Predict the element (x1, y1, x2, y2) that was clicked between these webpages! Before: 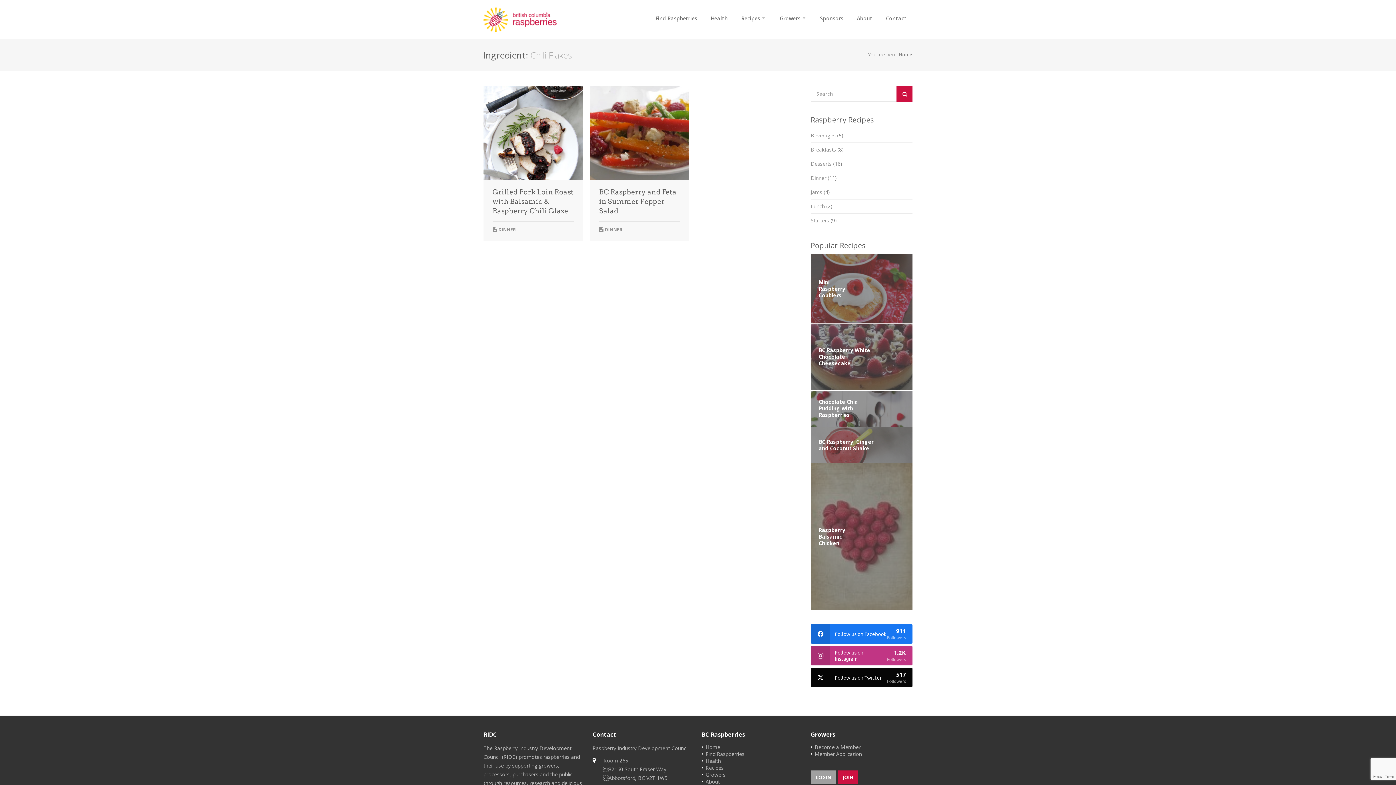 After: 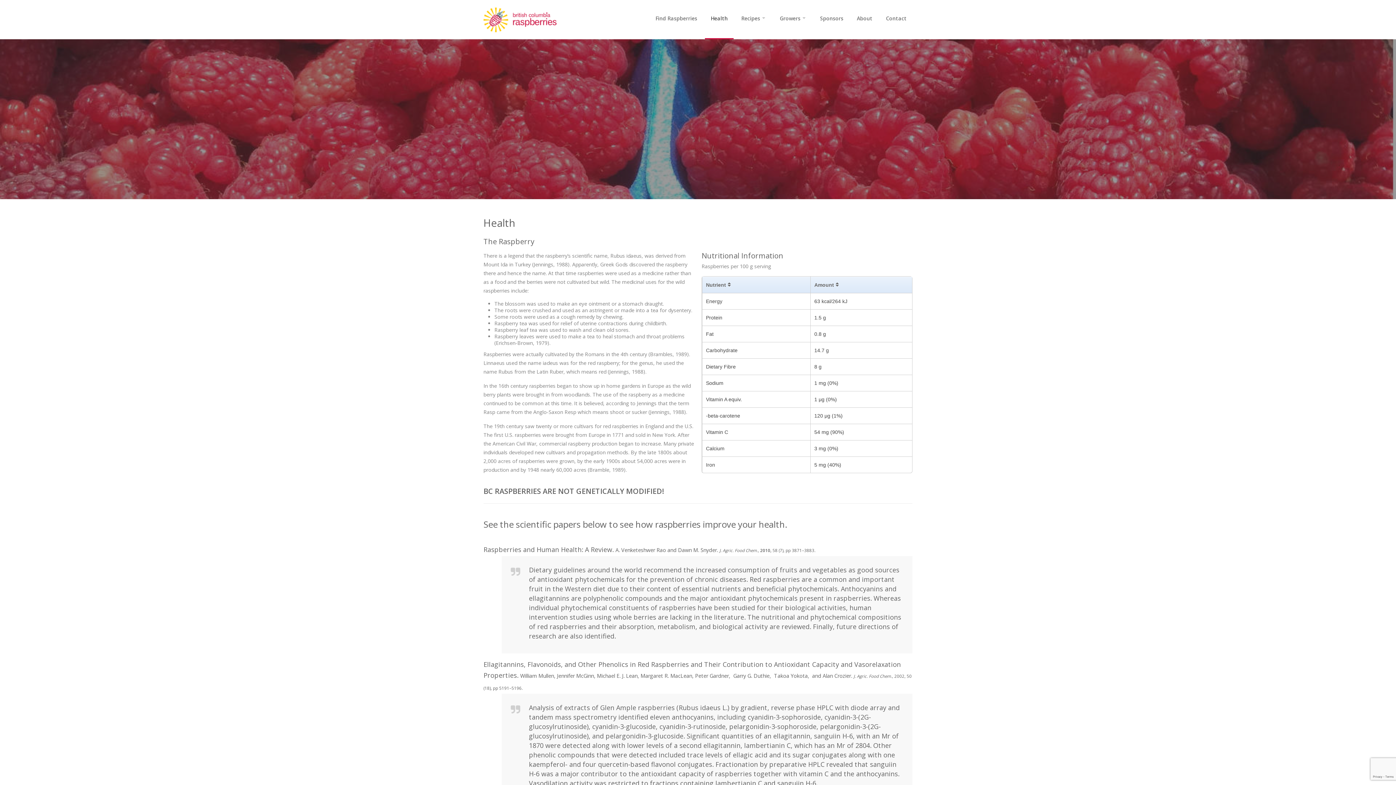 Action: label: Health bbox: (705, 0, 733, 39)